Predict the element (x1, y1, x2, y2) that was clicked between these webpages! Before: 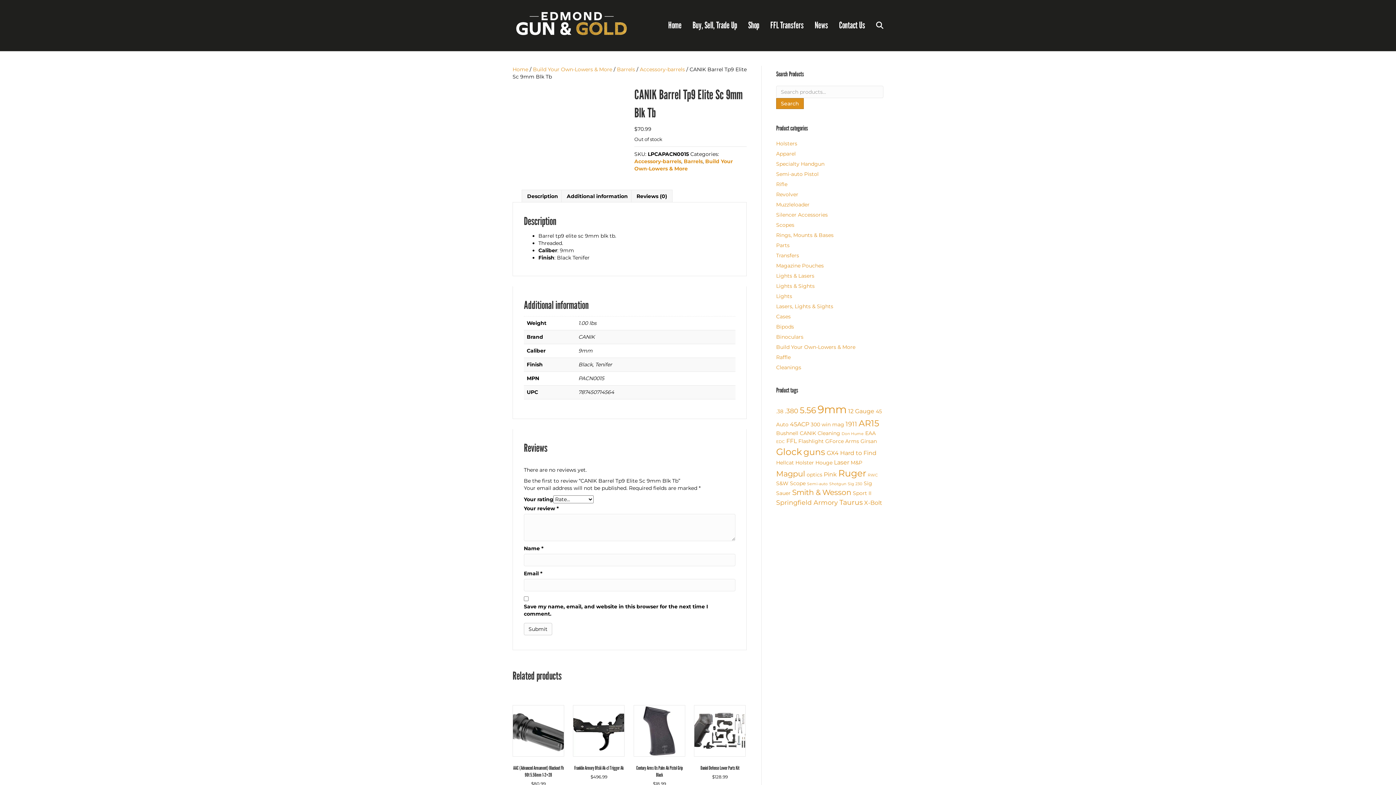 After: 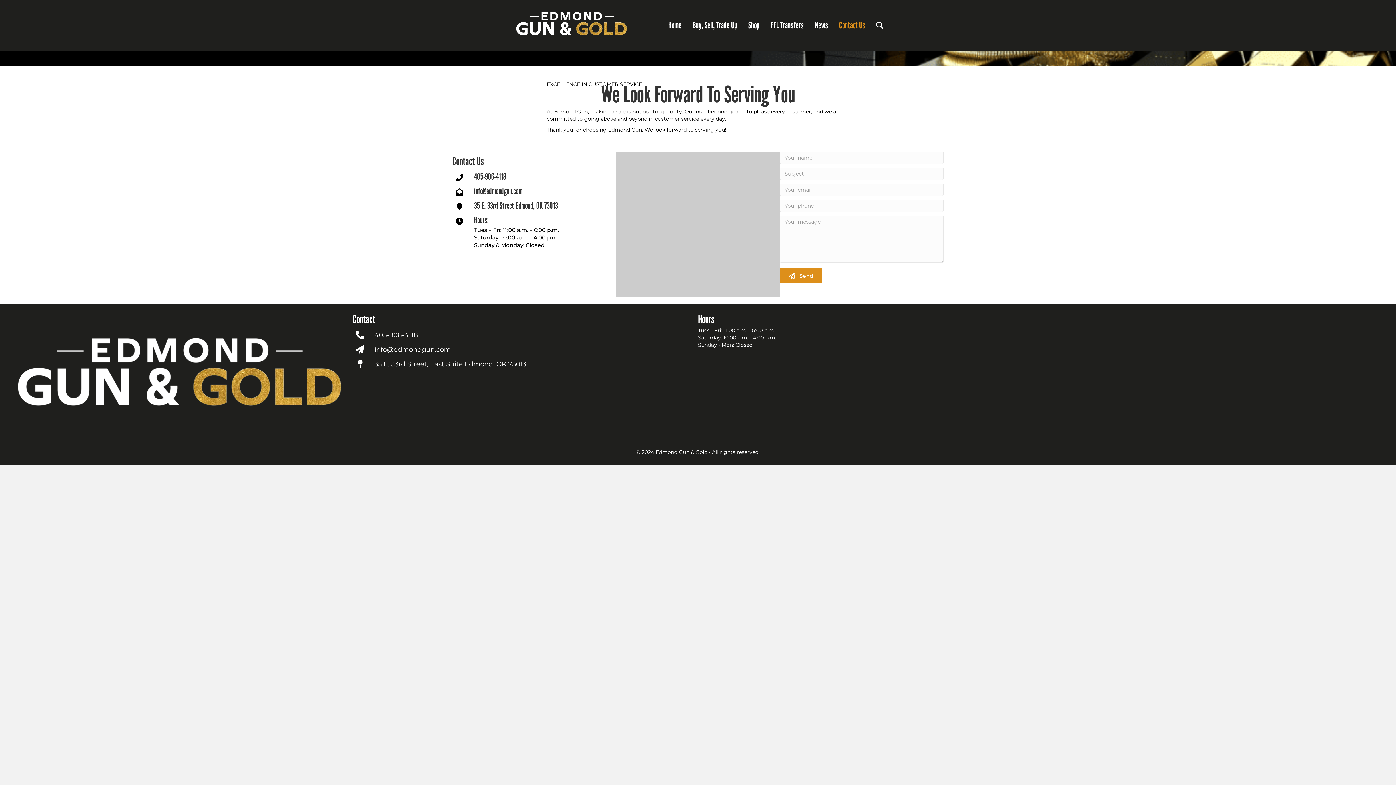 Action: bbox: (833, 13, 870, 37) label: Contact Us